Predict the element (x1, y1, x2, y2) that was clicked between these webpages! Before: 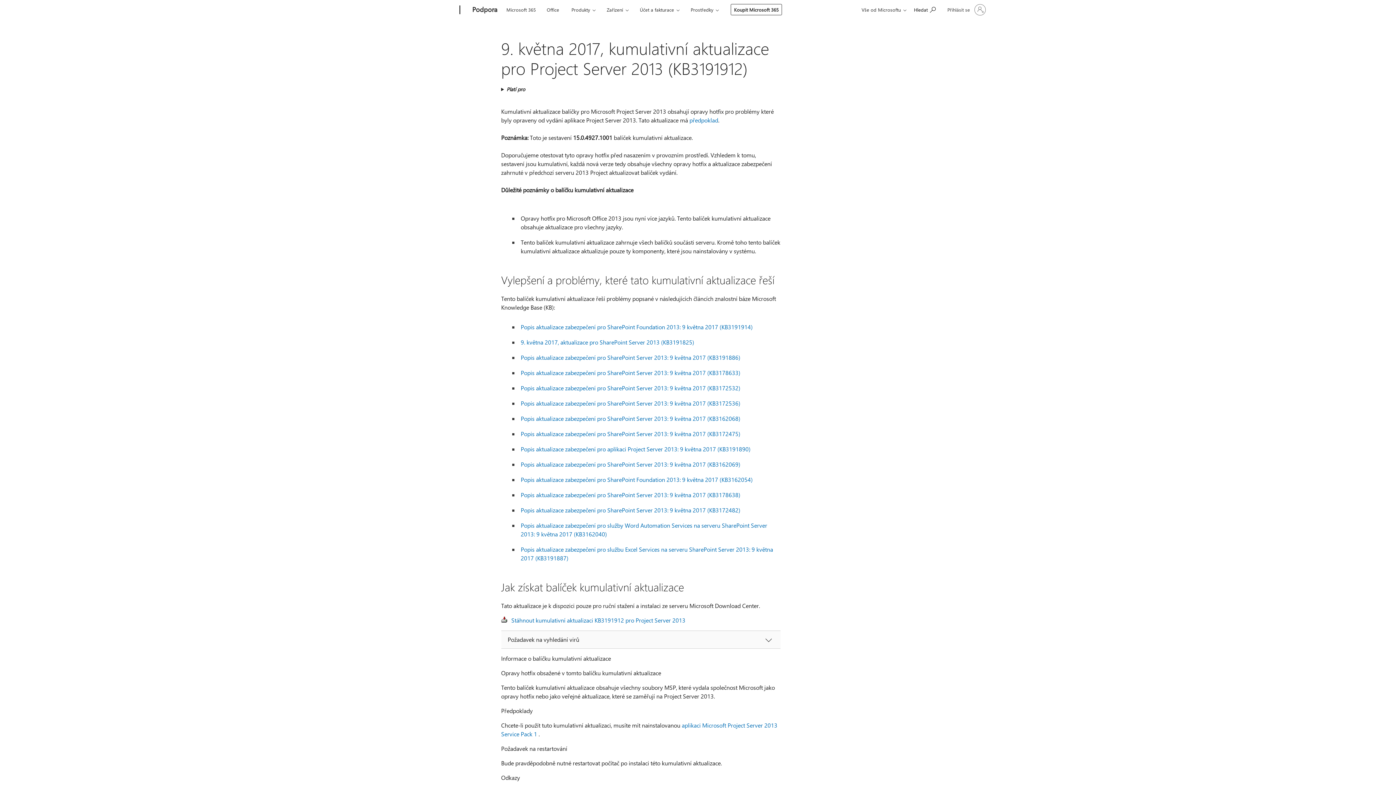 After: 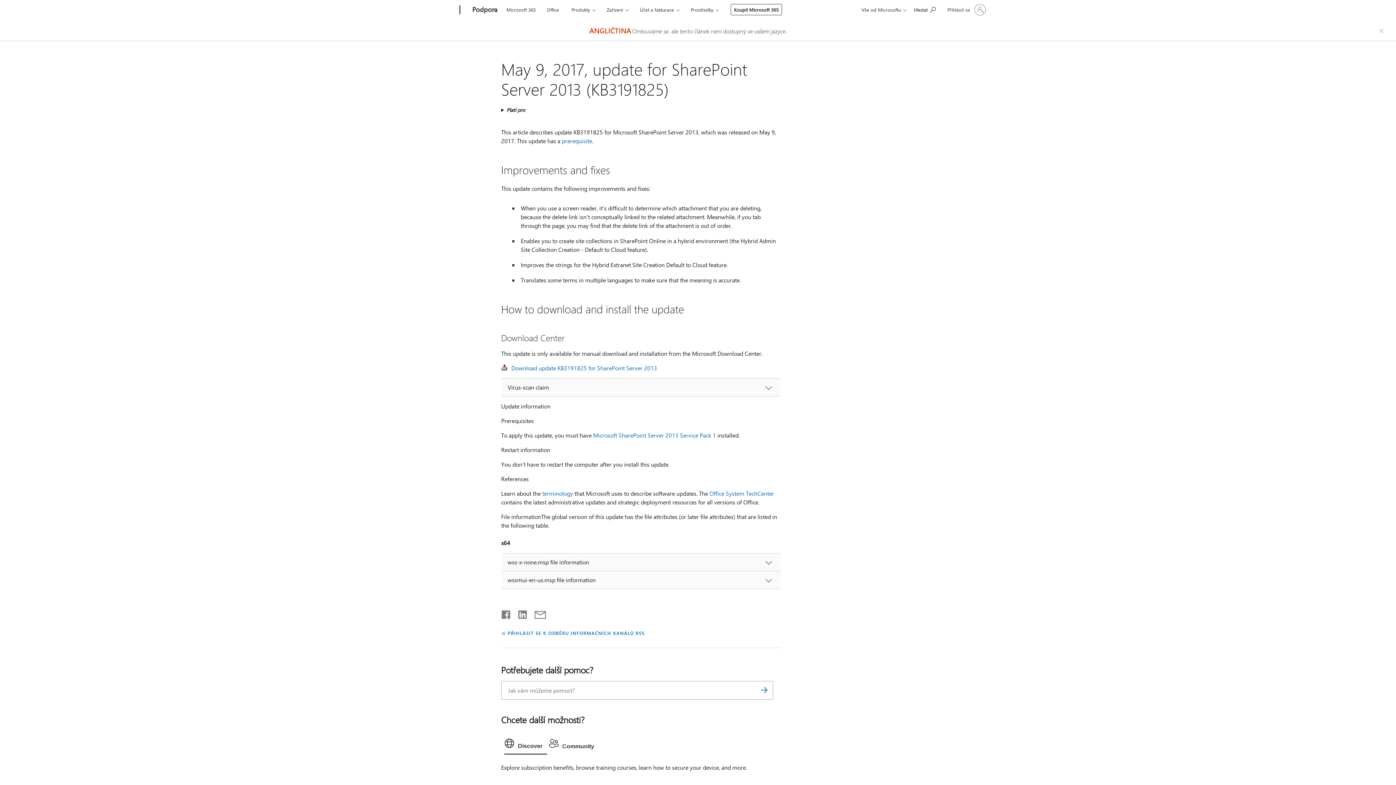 Action: label: 9. května 2017, aktualizace pro SharePoint Server 2013 (KB3191825) bbox: (520, 338, 694, 346)